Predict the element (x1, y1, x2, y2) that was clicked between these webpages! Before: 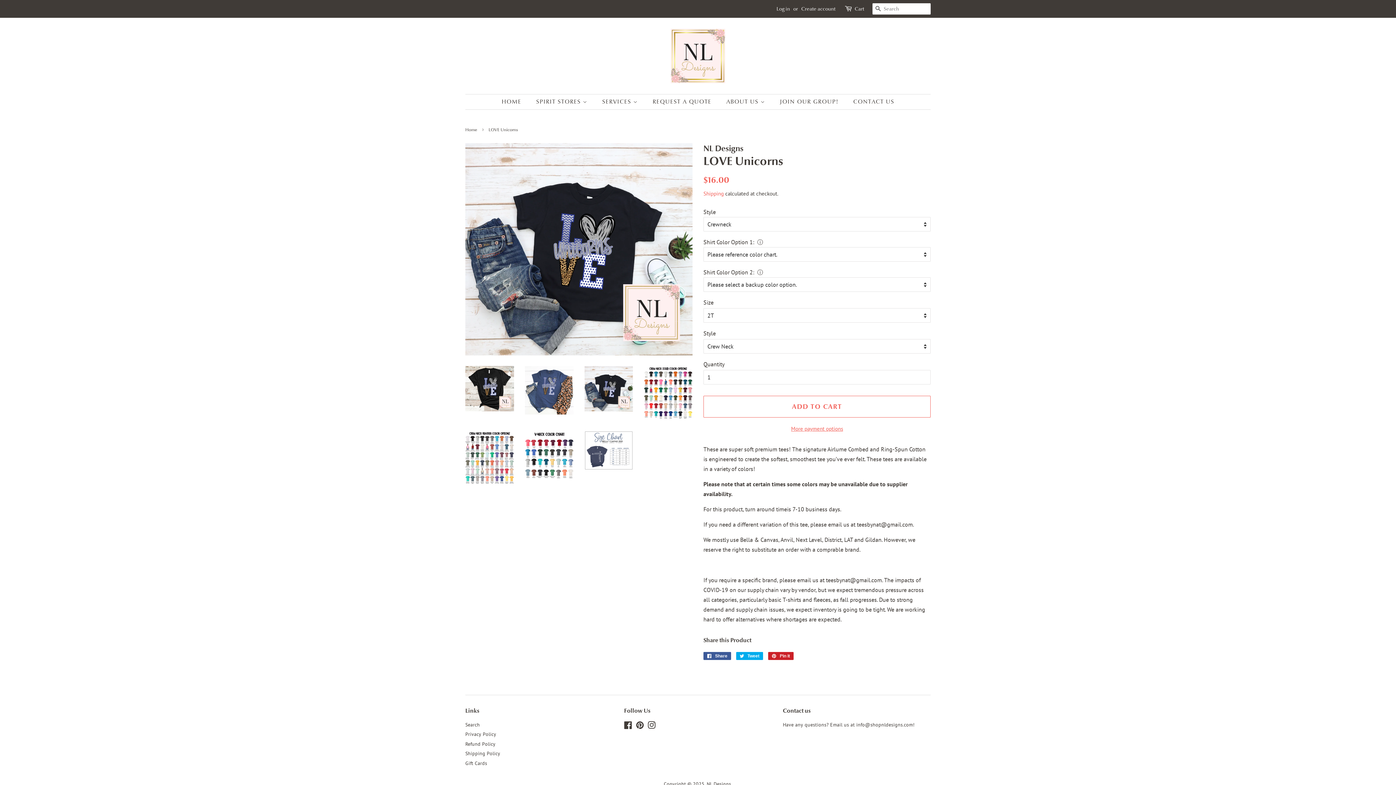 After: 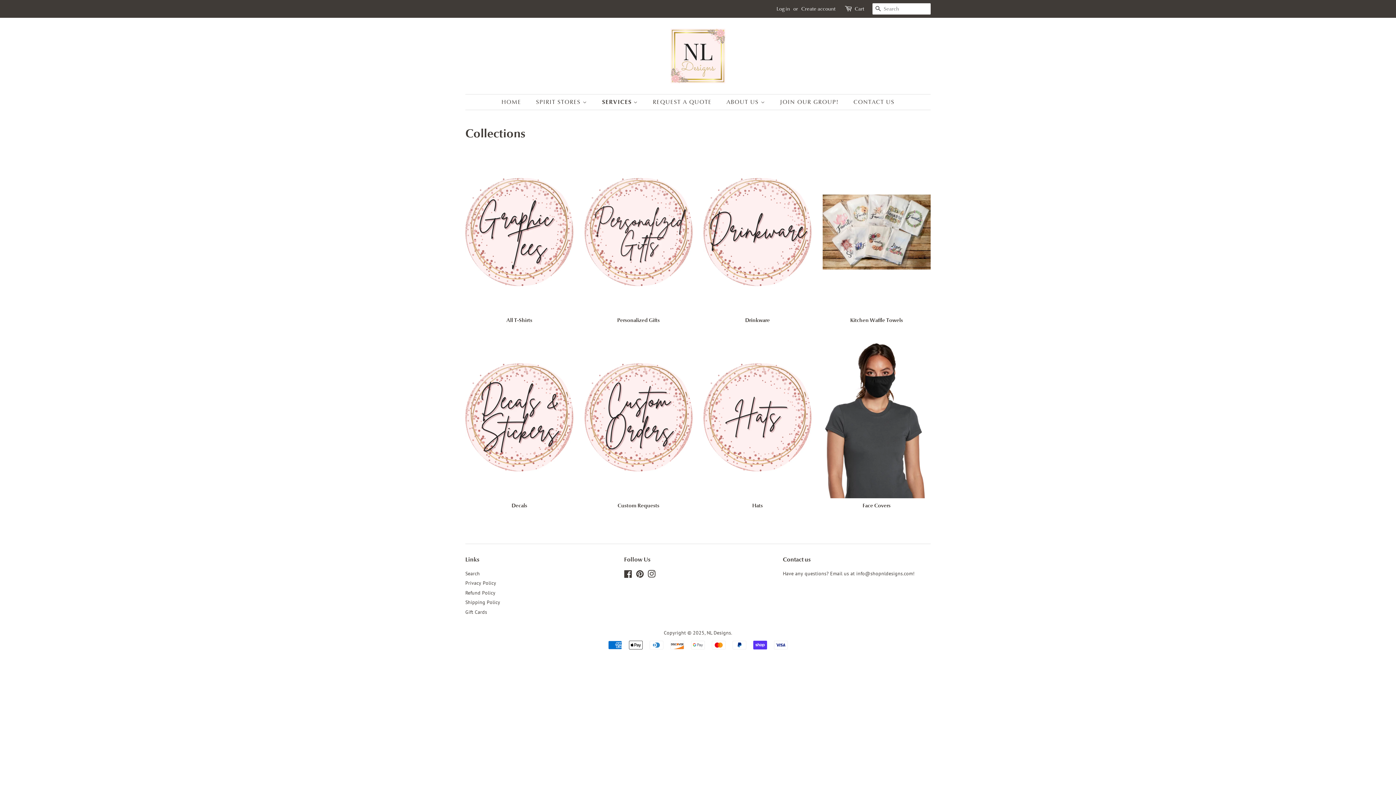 Action: bbox: (596, 94, 645, 109) label: SERVICES 